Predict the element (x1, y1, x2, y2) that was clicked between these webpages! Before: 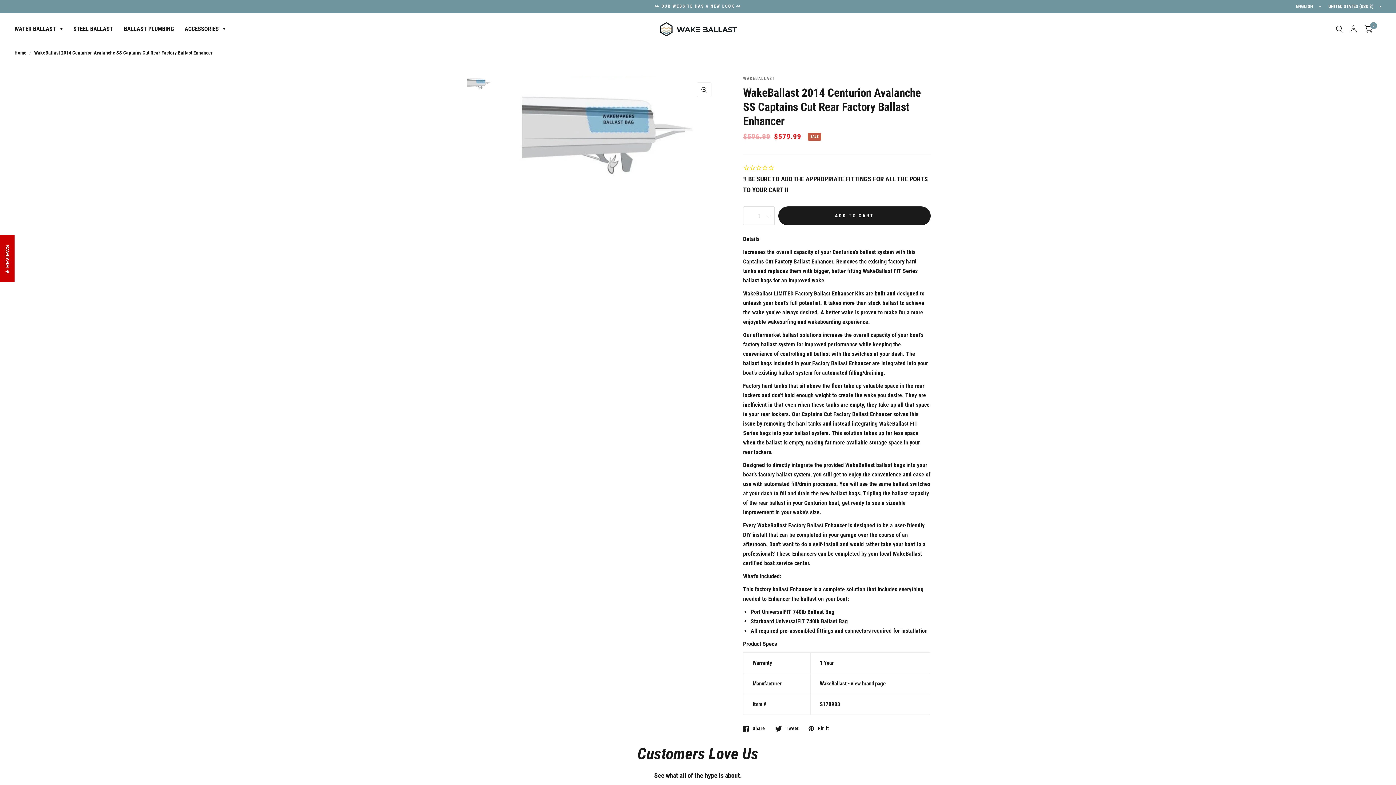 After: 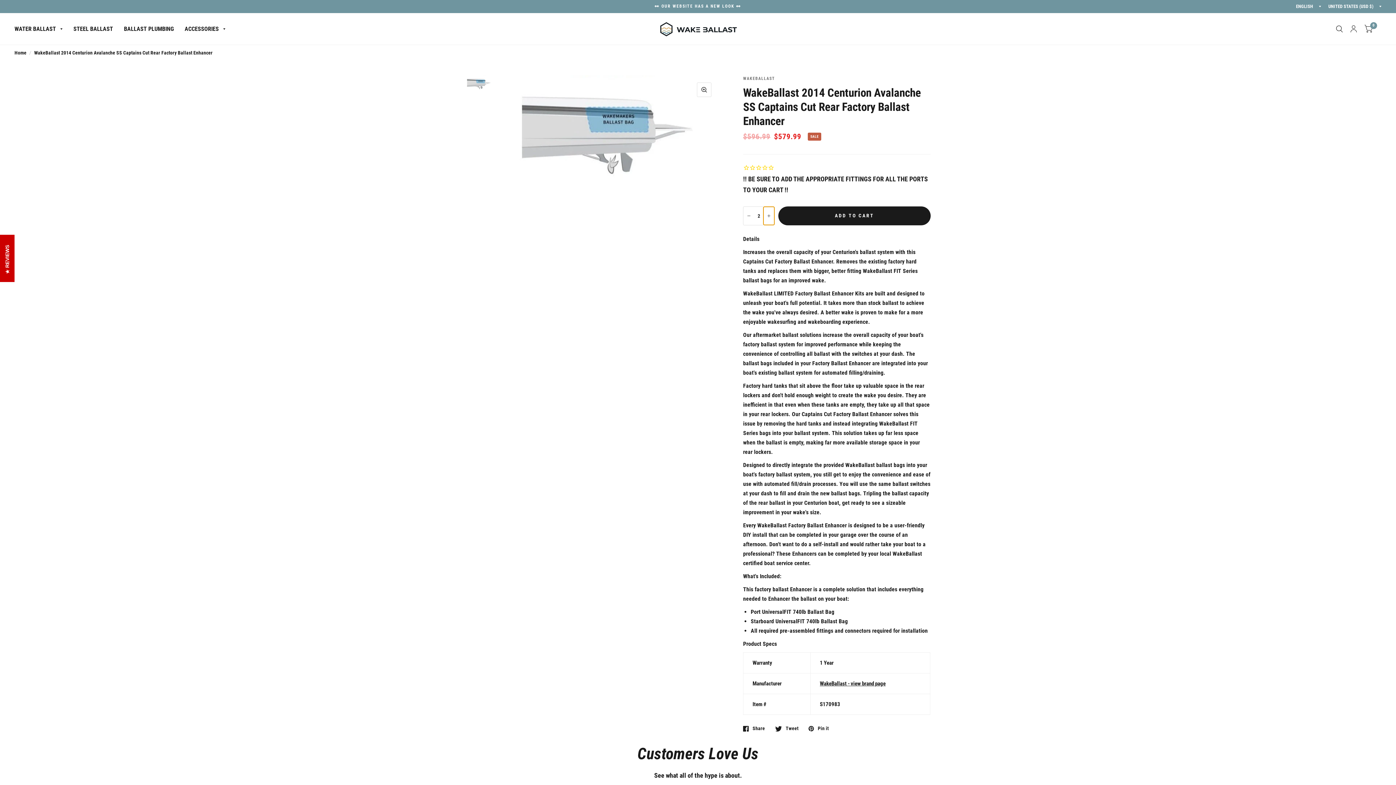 Action: label: Increase quantity for WakeBallast 2014 Centurion Avalanche SS Captains Cut Rear Factory Ballast Enhancer bbox: (763, 206, 774, 225)